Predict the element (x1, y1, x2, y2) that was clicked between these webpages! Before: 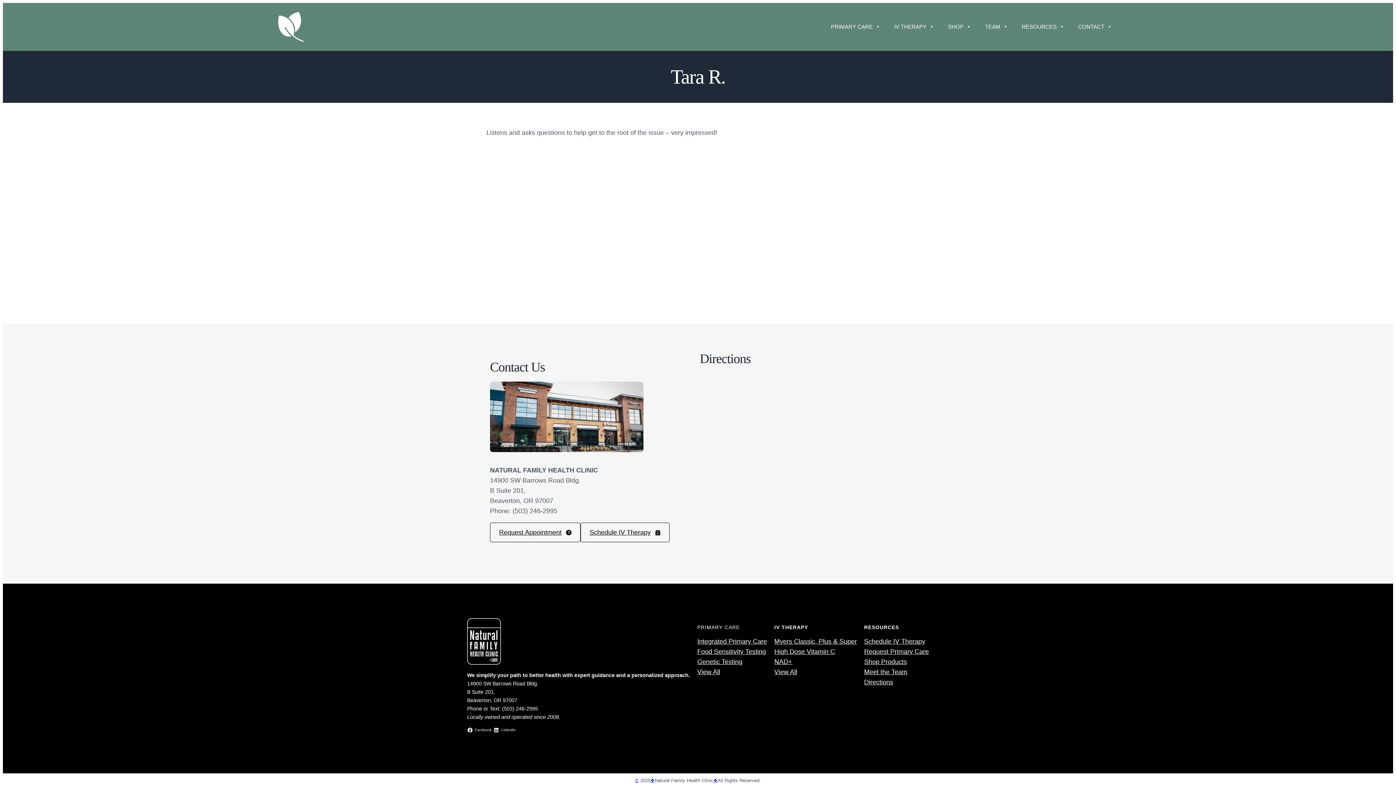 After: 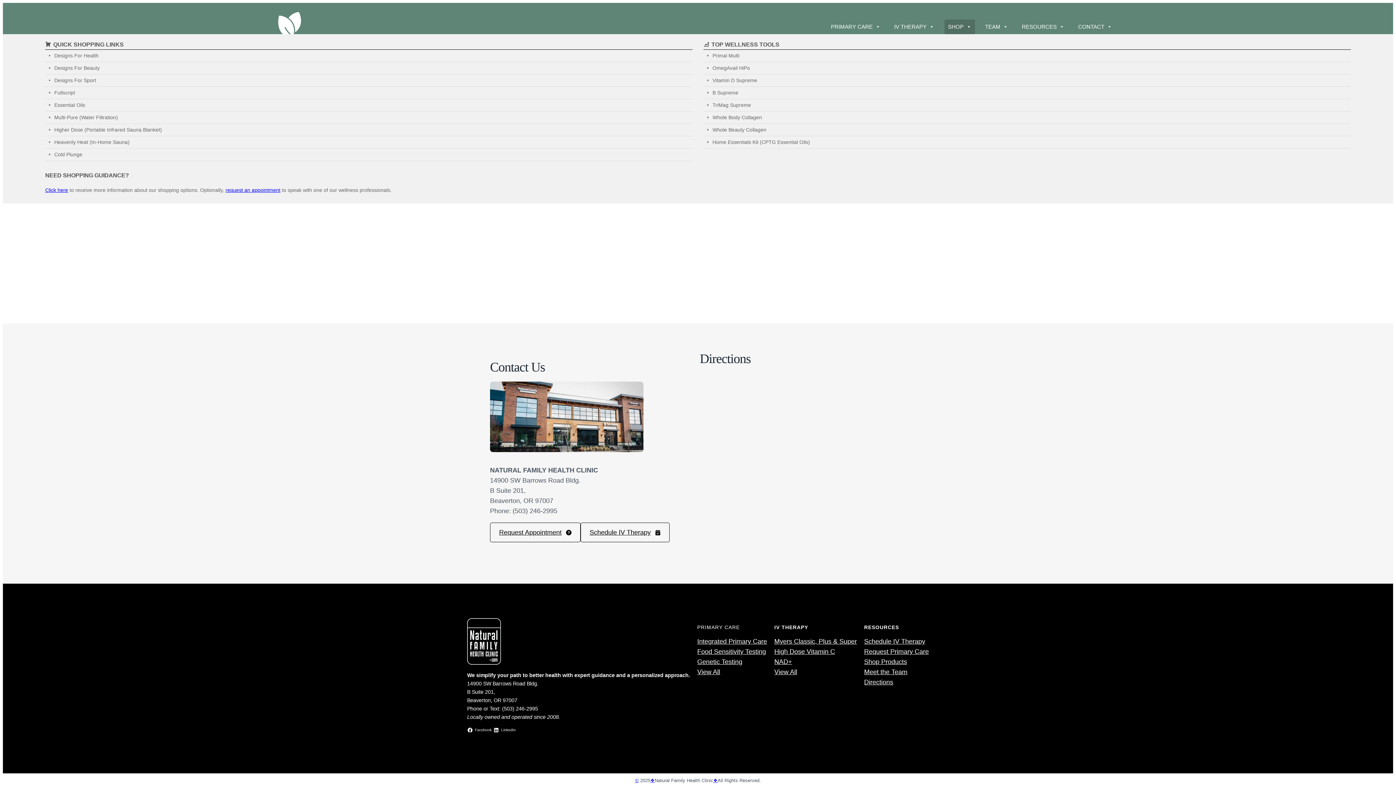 Action: label: SHOP bbox: (944, 19, 975, 34)